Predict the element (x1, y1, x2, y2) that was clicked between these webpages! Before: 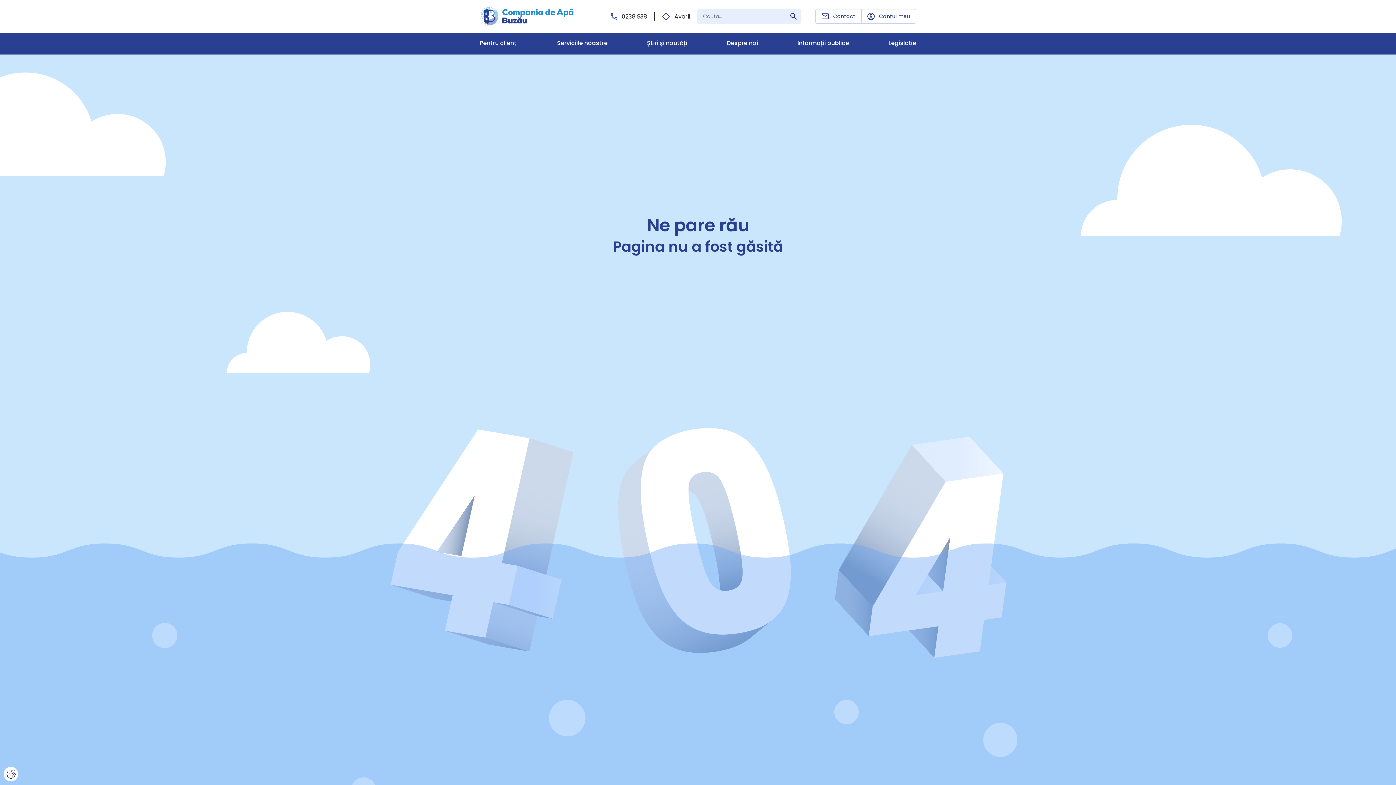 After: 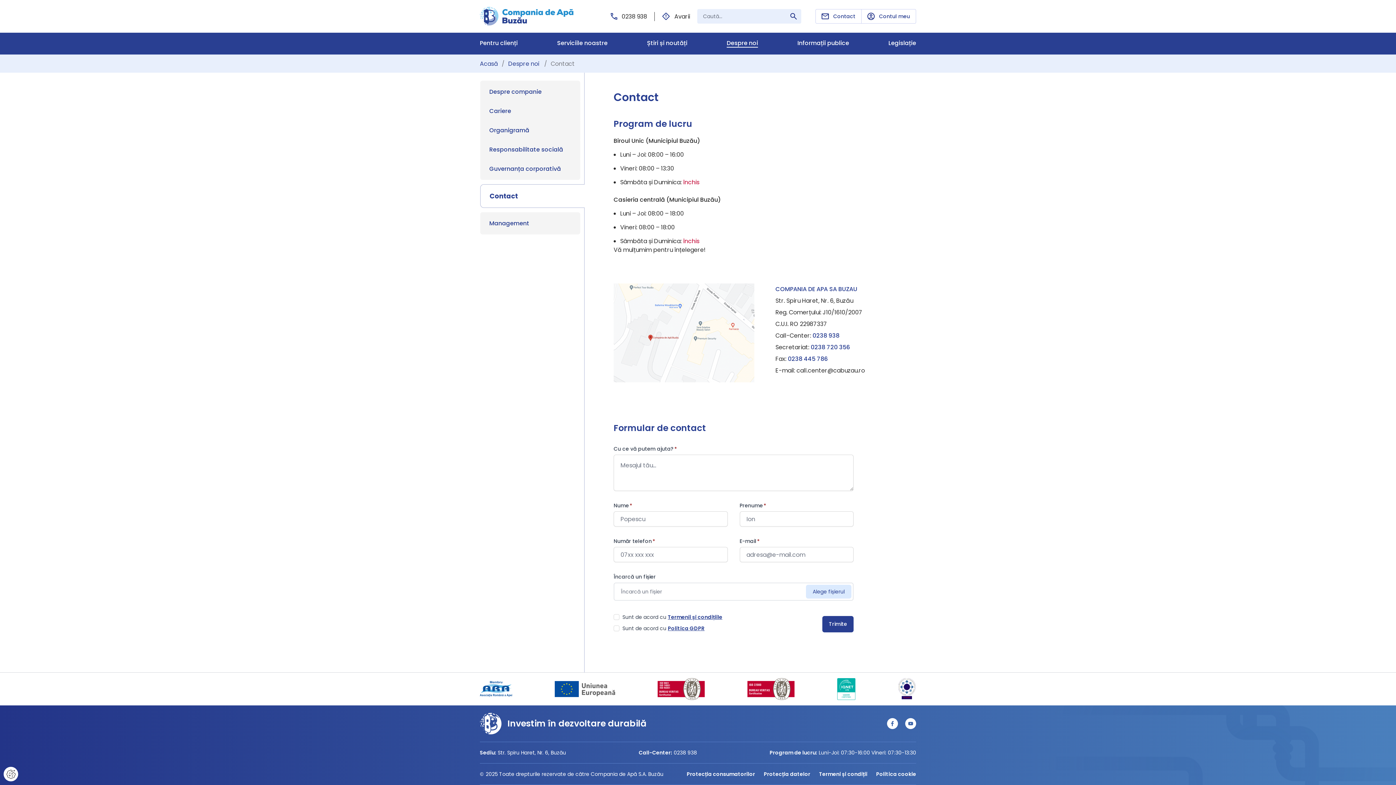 Action: bbox: (815, 9, 861, 23) label: Contact